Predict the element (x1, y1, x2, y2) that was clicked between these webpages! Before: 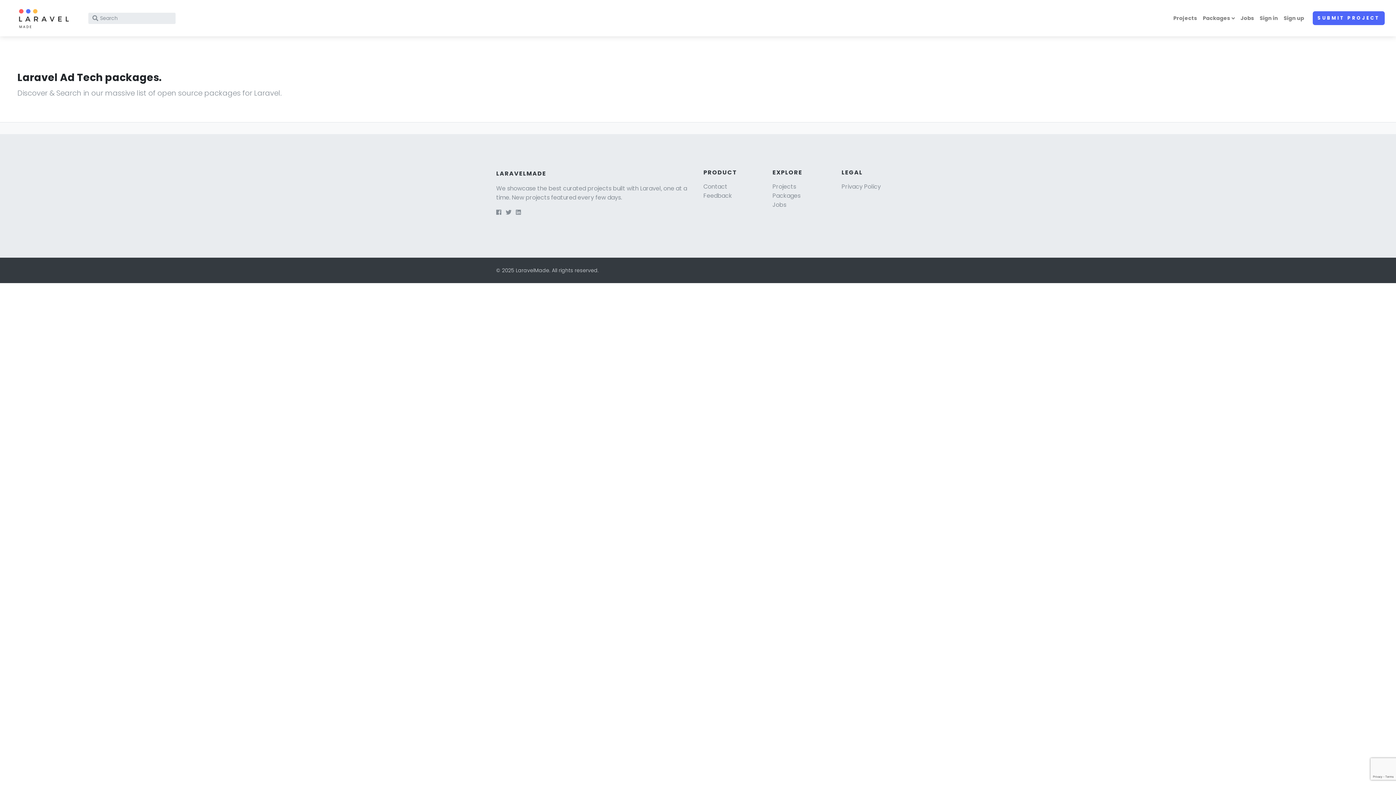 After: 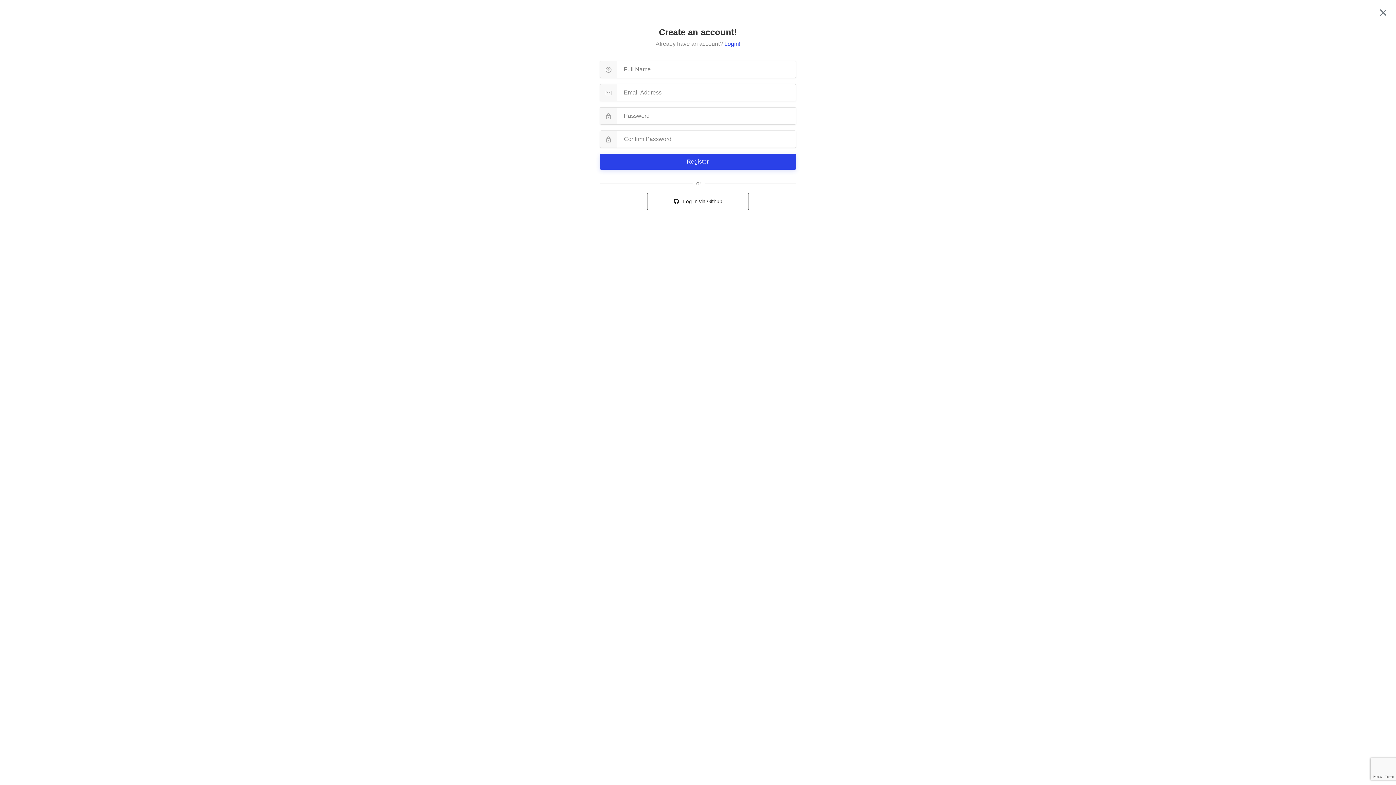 Action: label: Sign up bbox: (1281, 11, 1307, 25)